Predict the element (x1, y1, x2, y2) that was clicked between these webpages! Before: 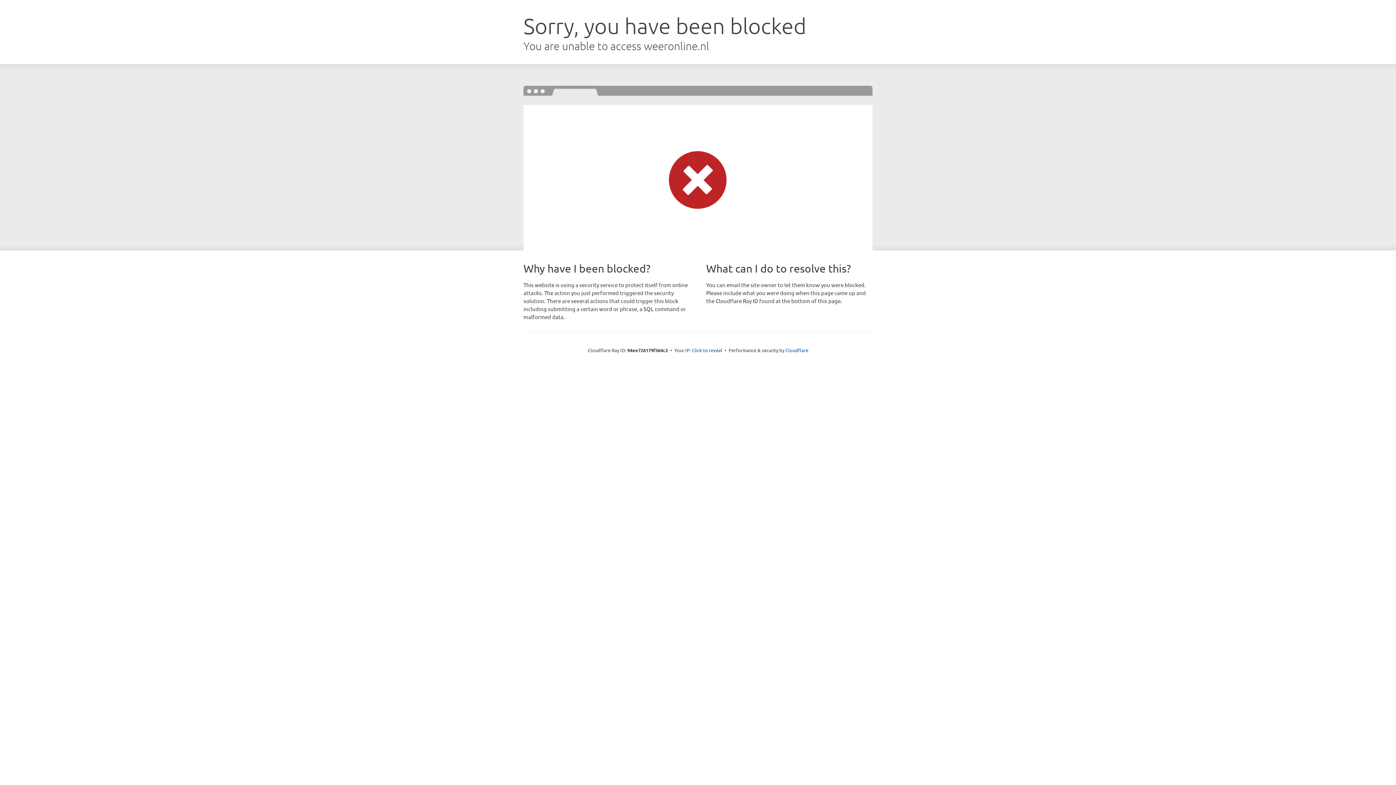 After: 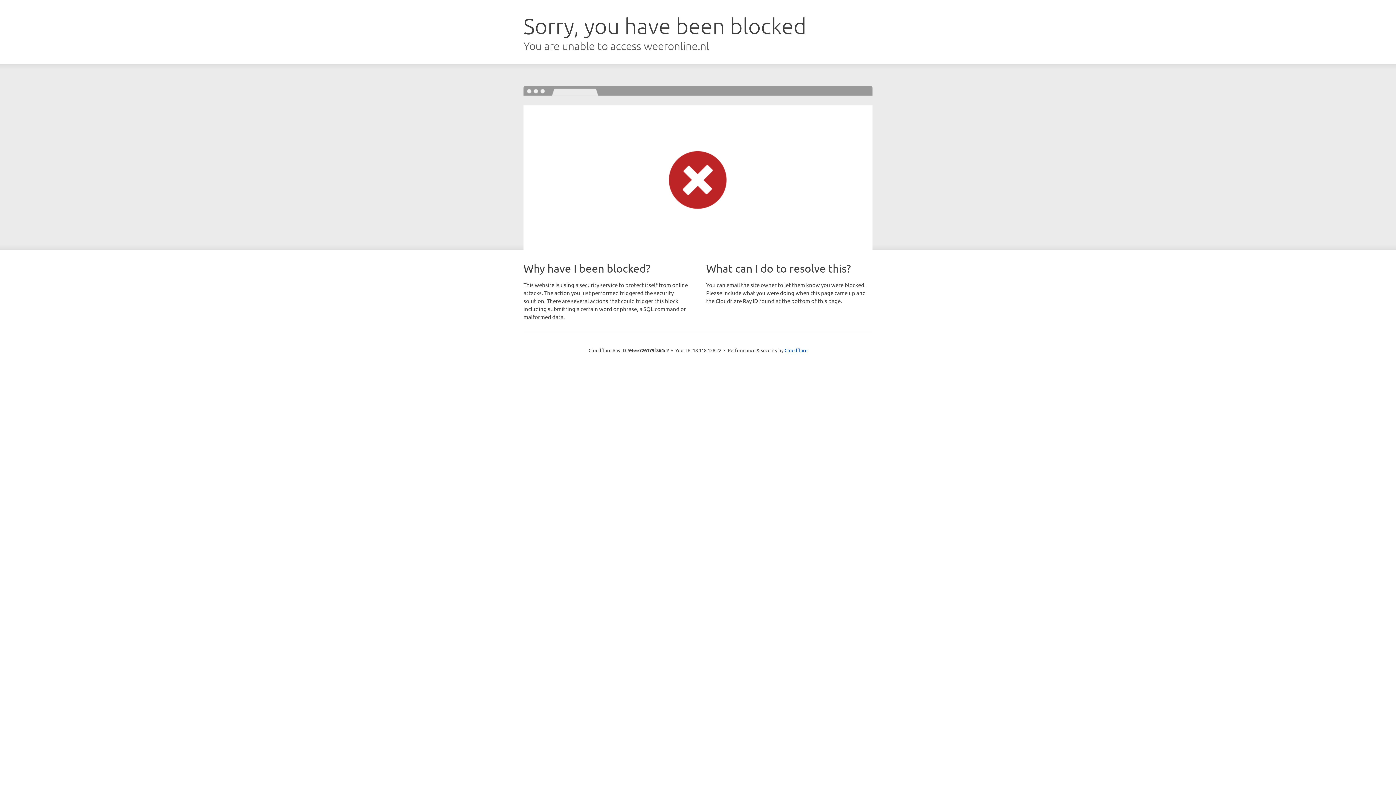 Action: label: Click to reveal bbox: (692, 346, 722, 353)